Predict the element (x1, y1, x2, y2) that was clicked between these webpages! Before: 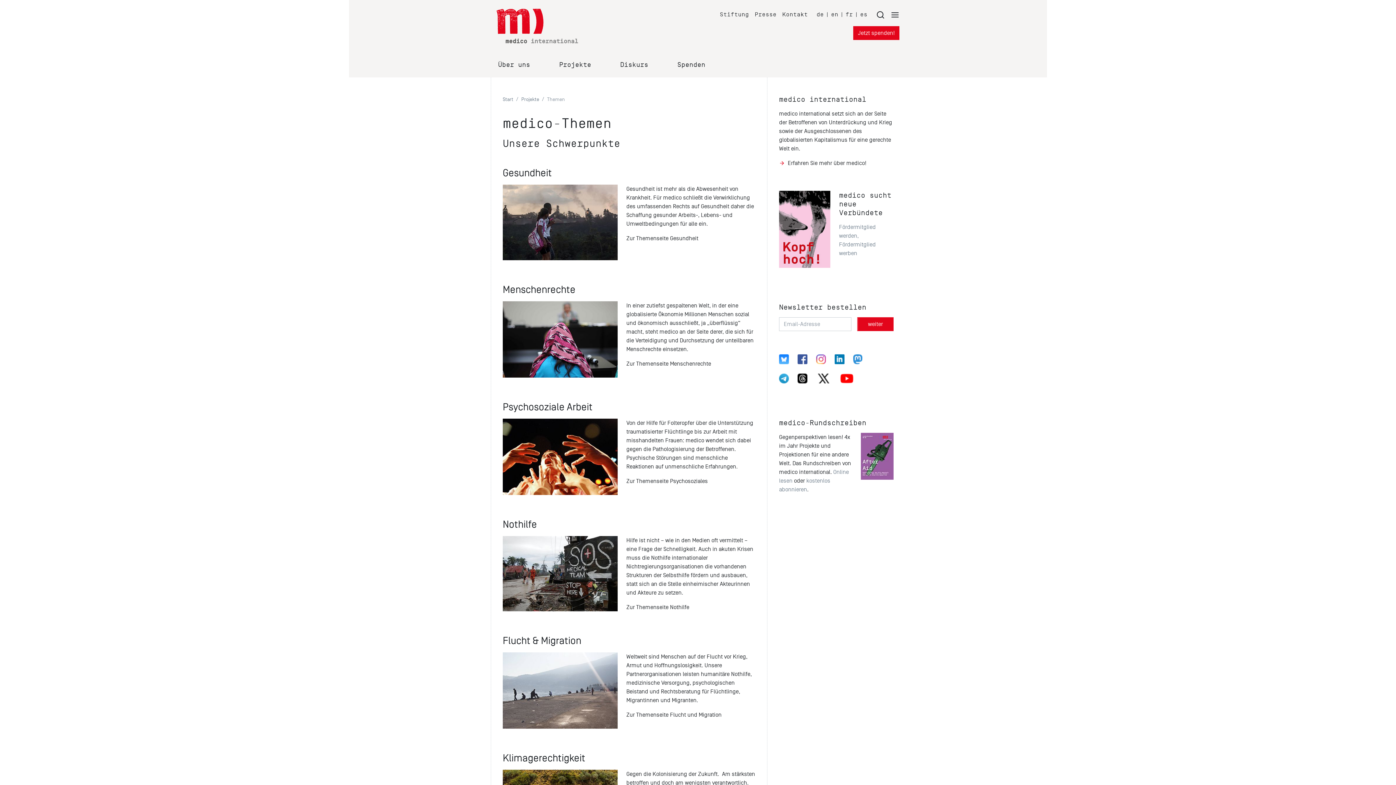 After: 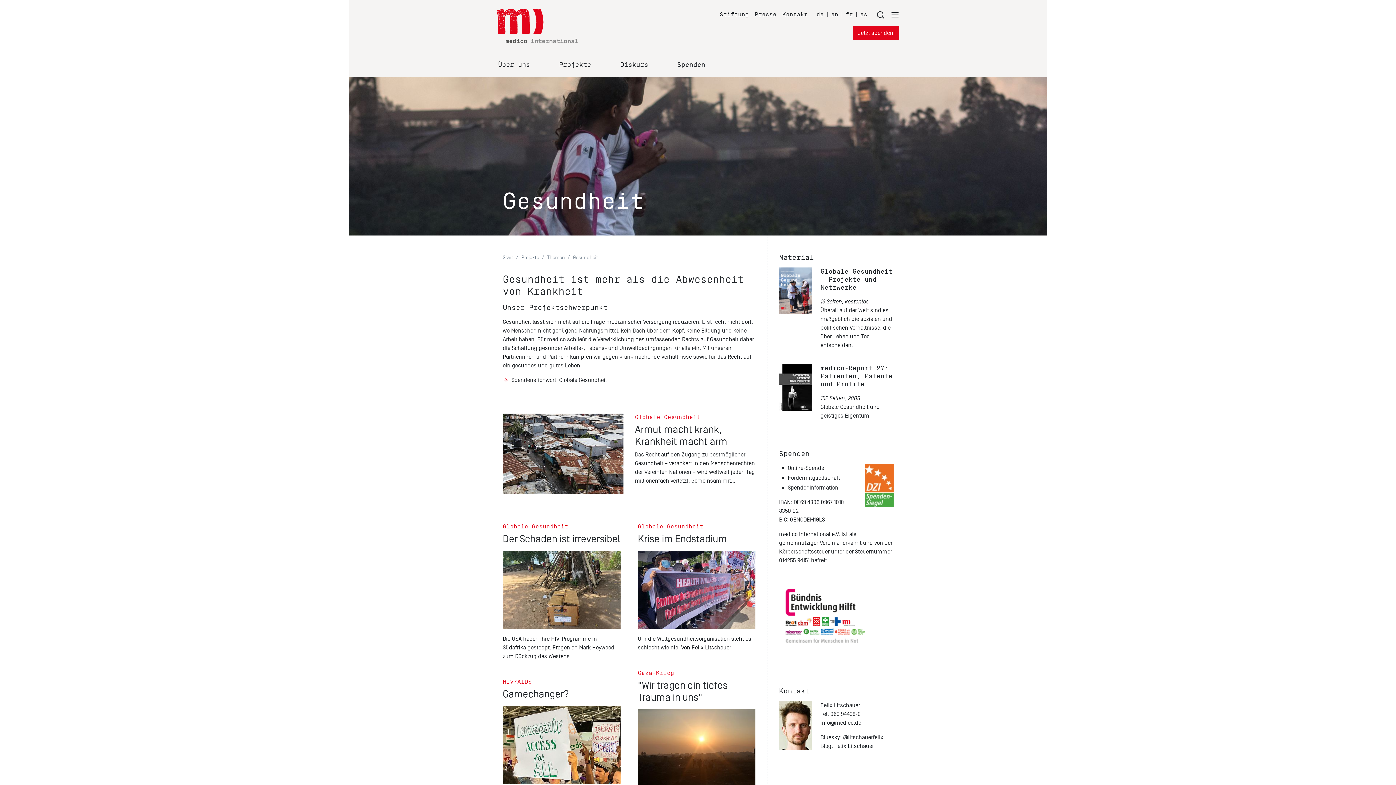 Action: label: Zur Themenseite Gesundheit bbox: (626, 235, 698, 241)